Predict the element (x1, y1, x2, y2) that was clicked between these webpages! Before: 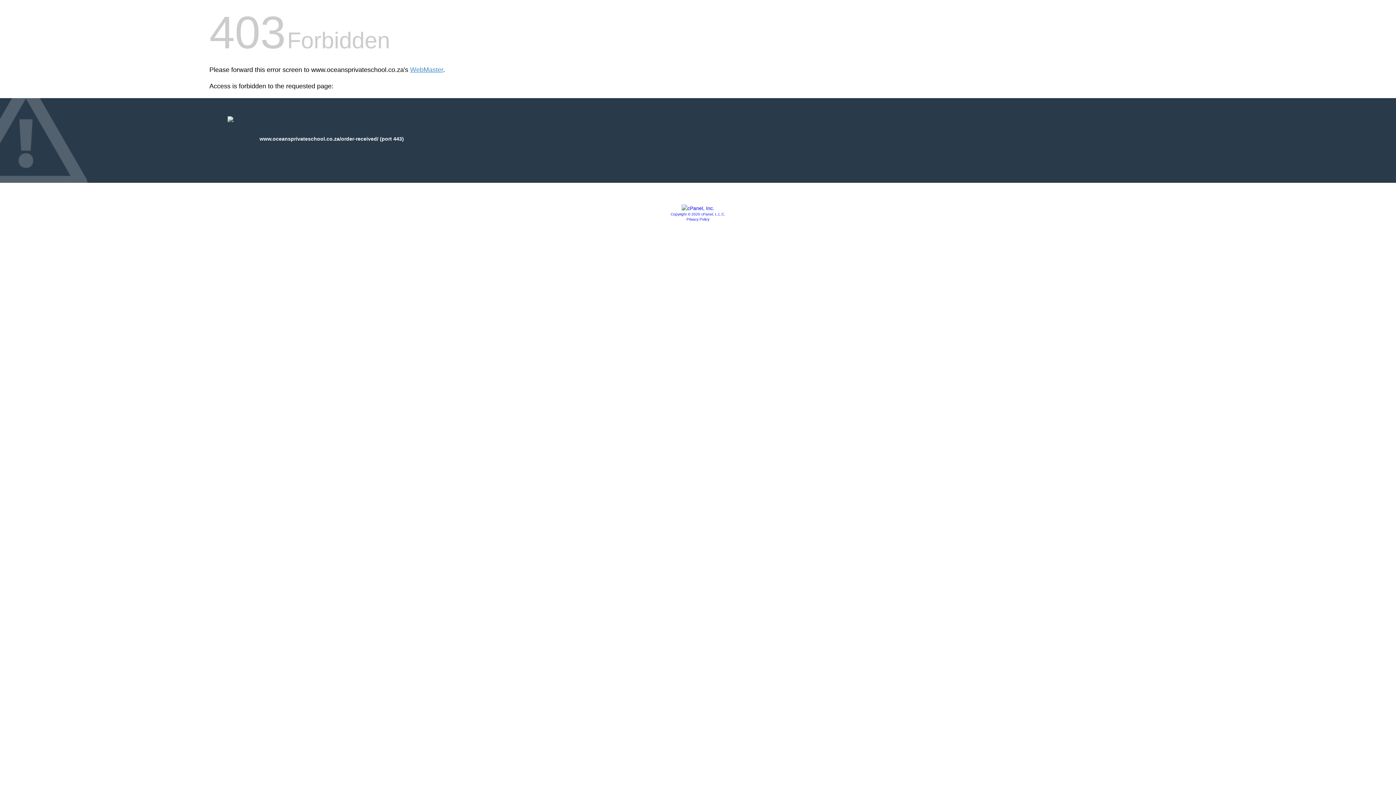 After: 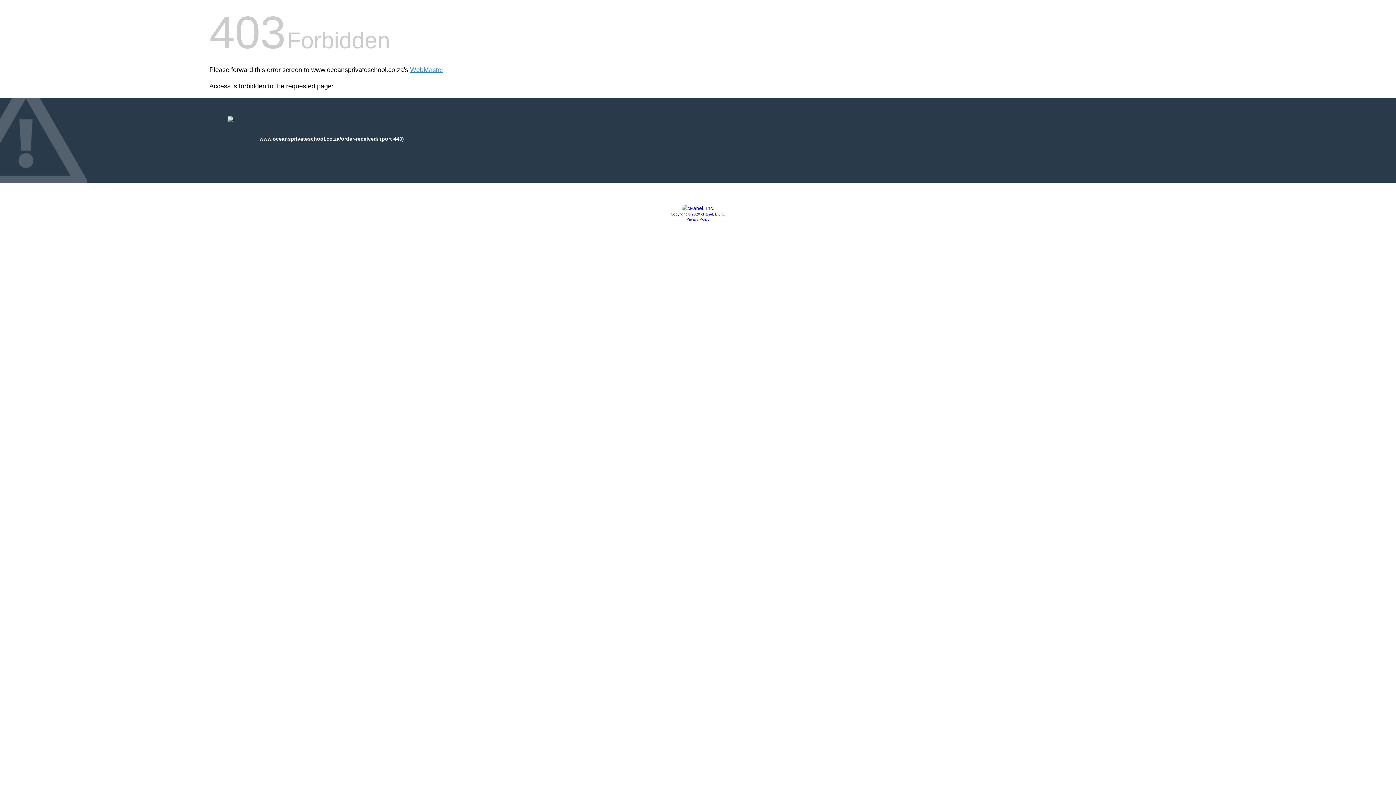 Action: label: Copyright © 2020 cPanel, L.L.C. bbox: (670, 212, 725, 216)